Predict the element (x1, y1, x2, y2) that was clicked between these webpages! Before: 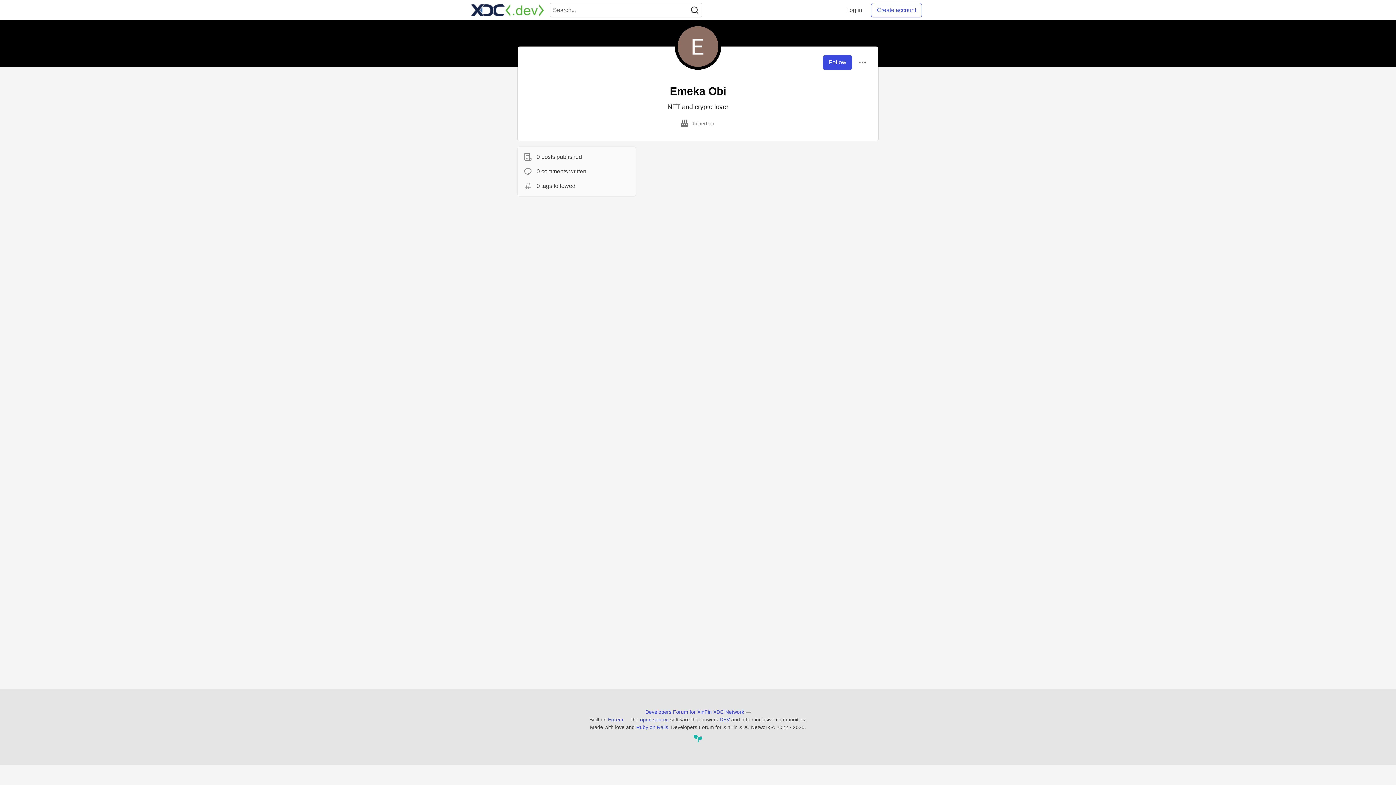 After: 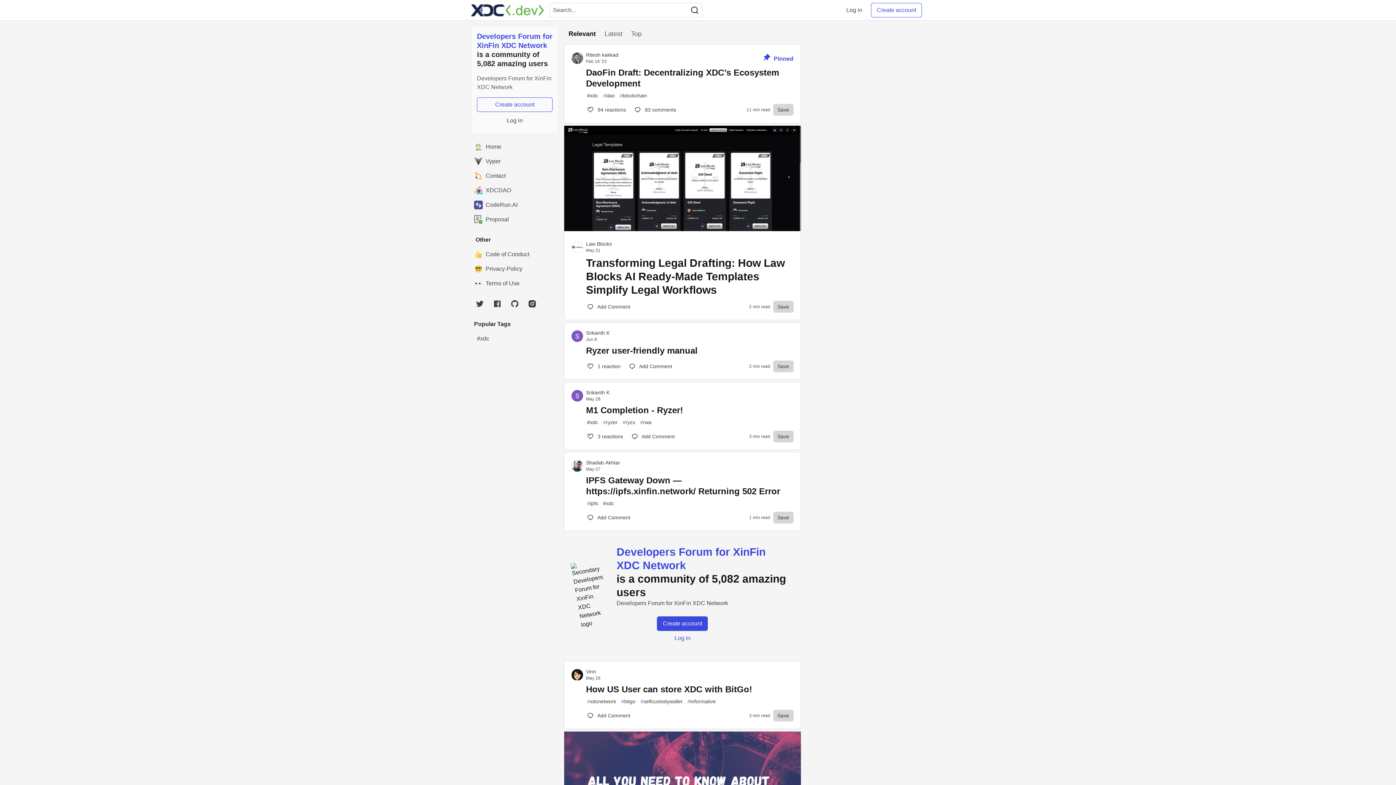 Action: label: Developers Forum for XinFin XDC Network Home bbox: (645, 708, 744, 716)